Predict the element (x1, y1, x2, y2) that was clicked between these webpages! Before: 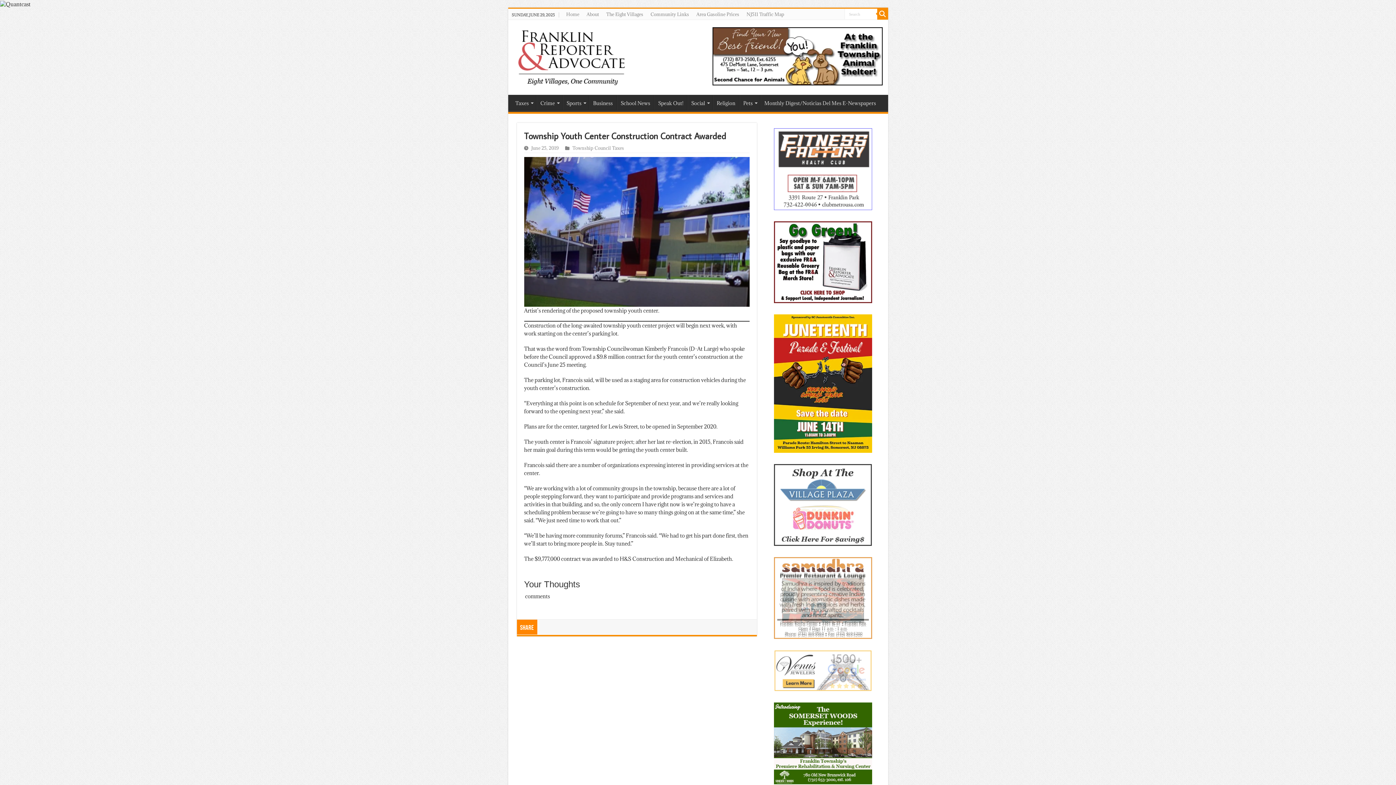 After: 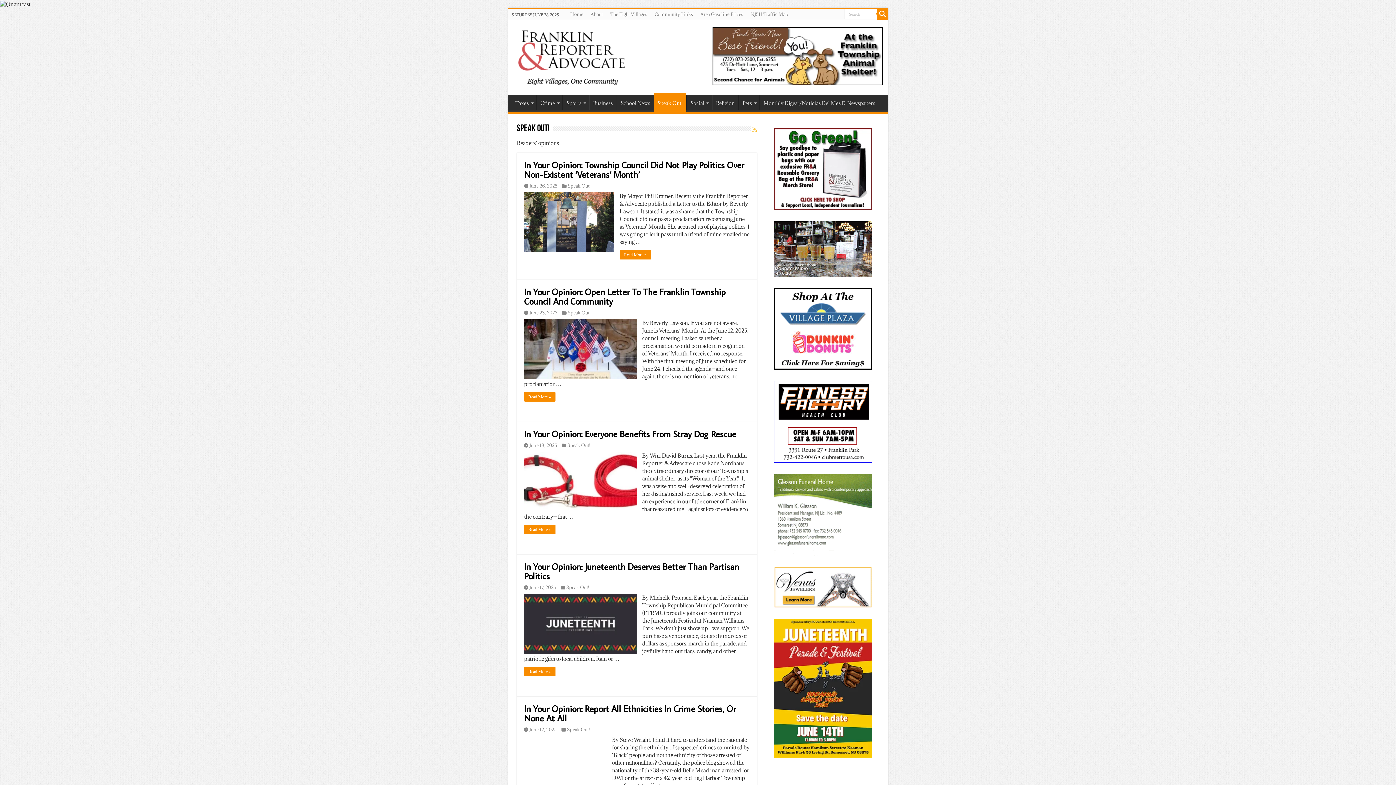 Action: bbox: (654, 94, 687, 110) label: Speak Out!